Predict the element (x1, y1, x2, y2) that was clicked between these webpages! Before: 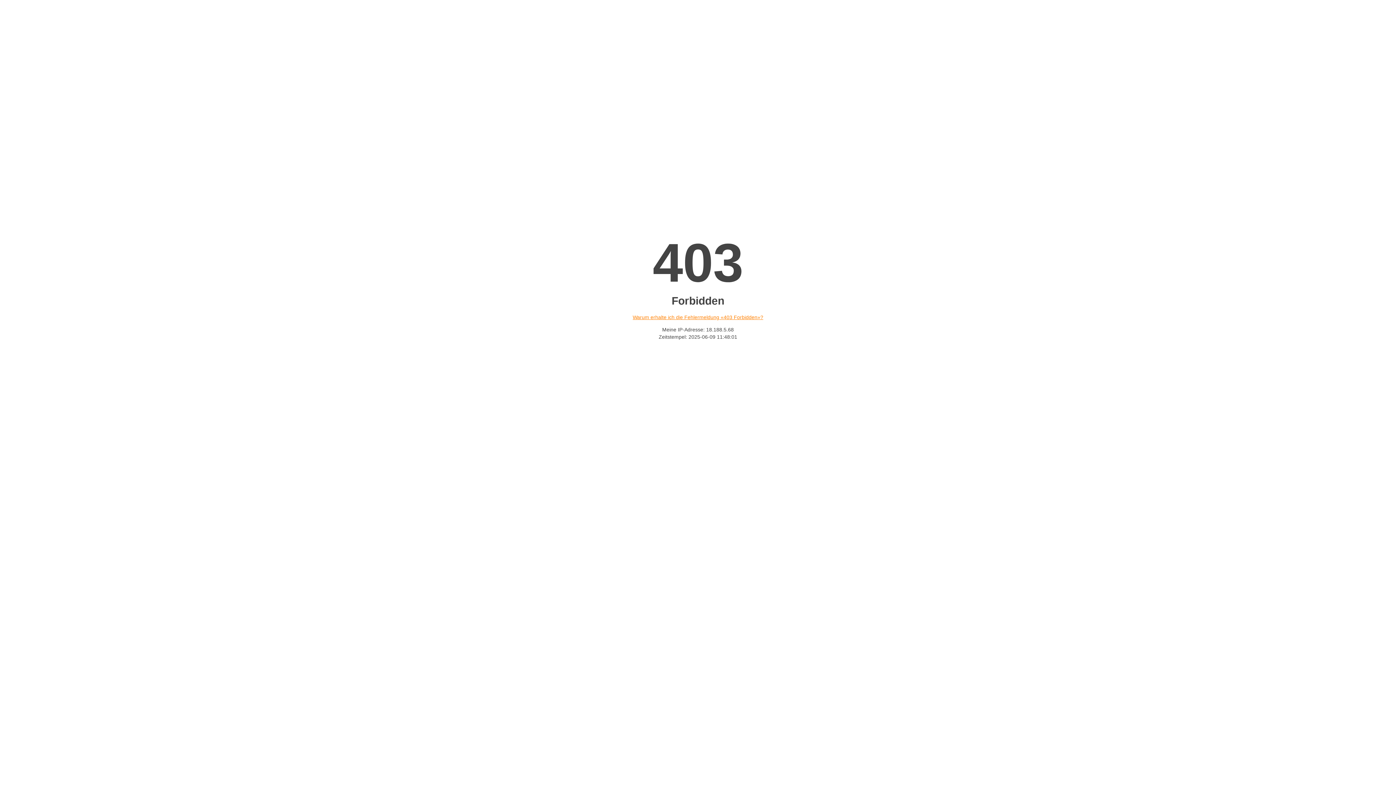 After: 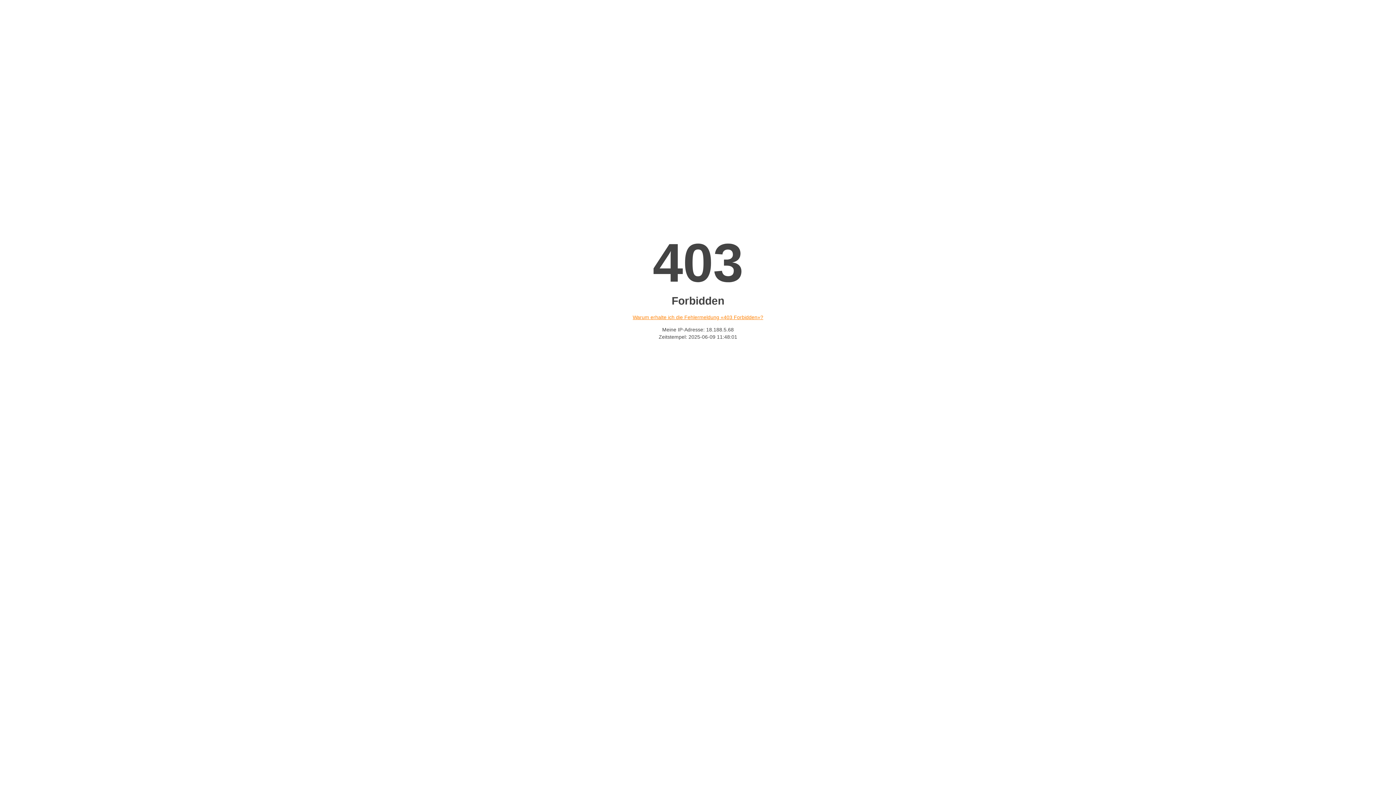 Action: label: Warum erhalte ich die Fehlermeldung «403 Forbidden»? bbox: (632, 314, 763, 320)